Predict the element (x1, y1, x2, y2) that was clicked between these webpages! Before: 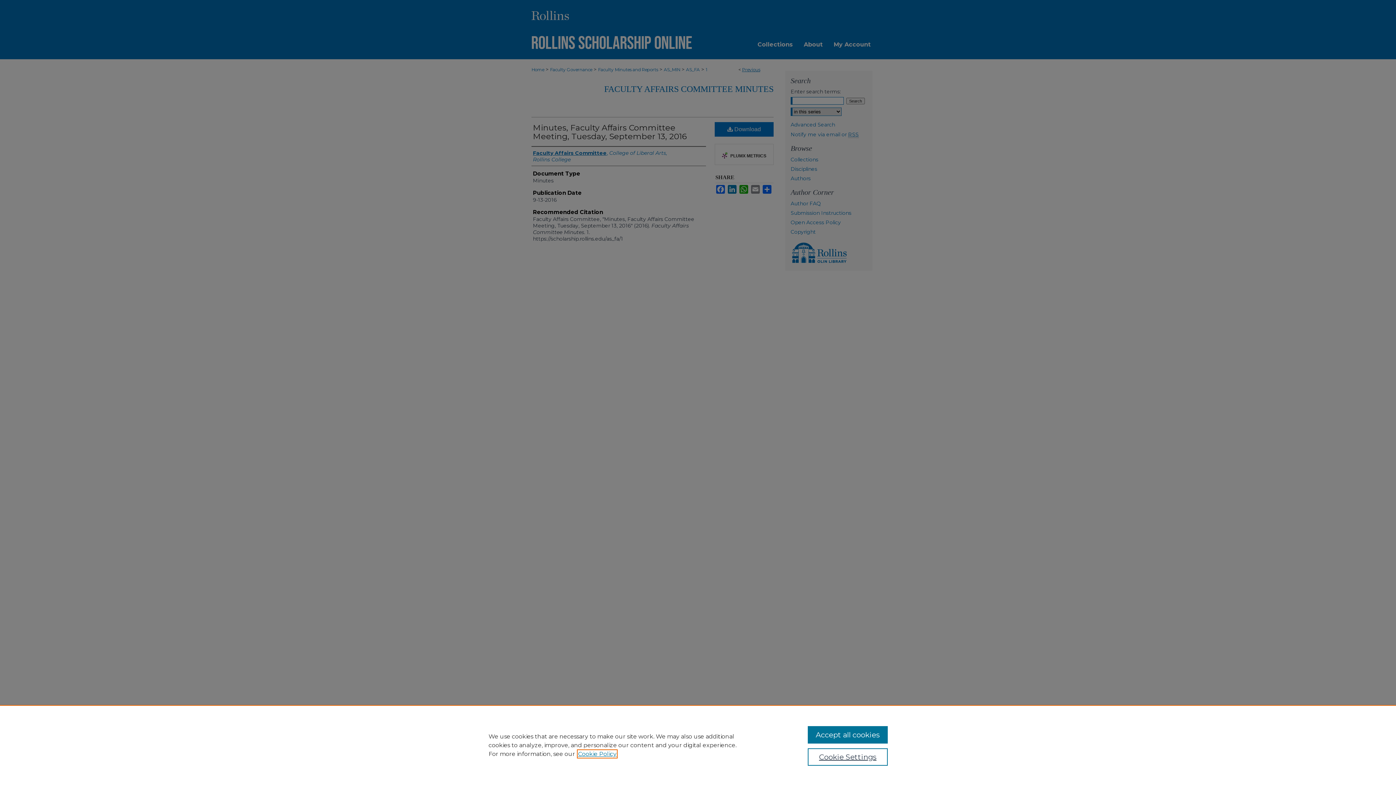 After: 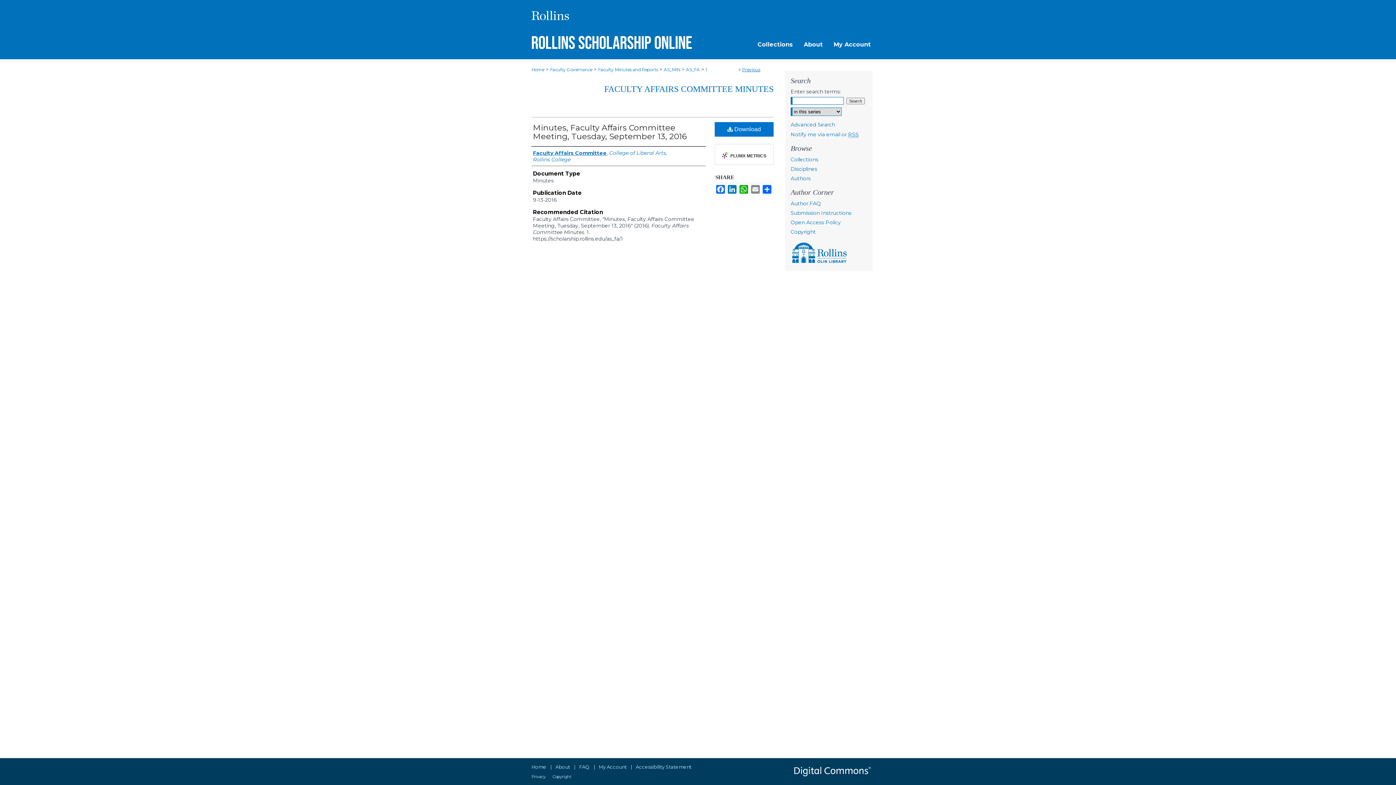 Action: label: Accept all cookies bbox: (807, 726, 887, 744)